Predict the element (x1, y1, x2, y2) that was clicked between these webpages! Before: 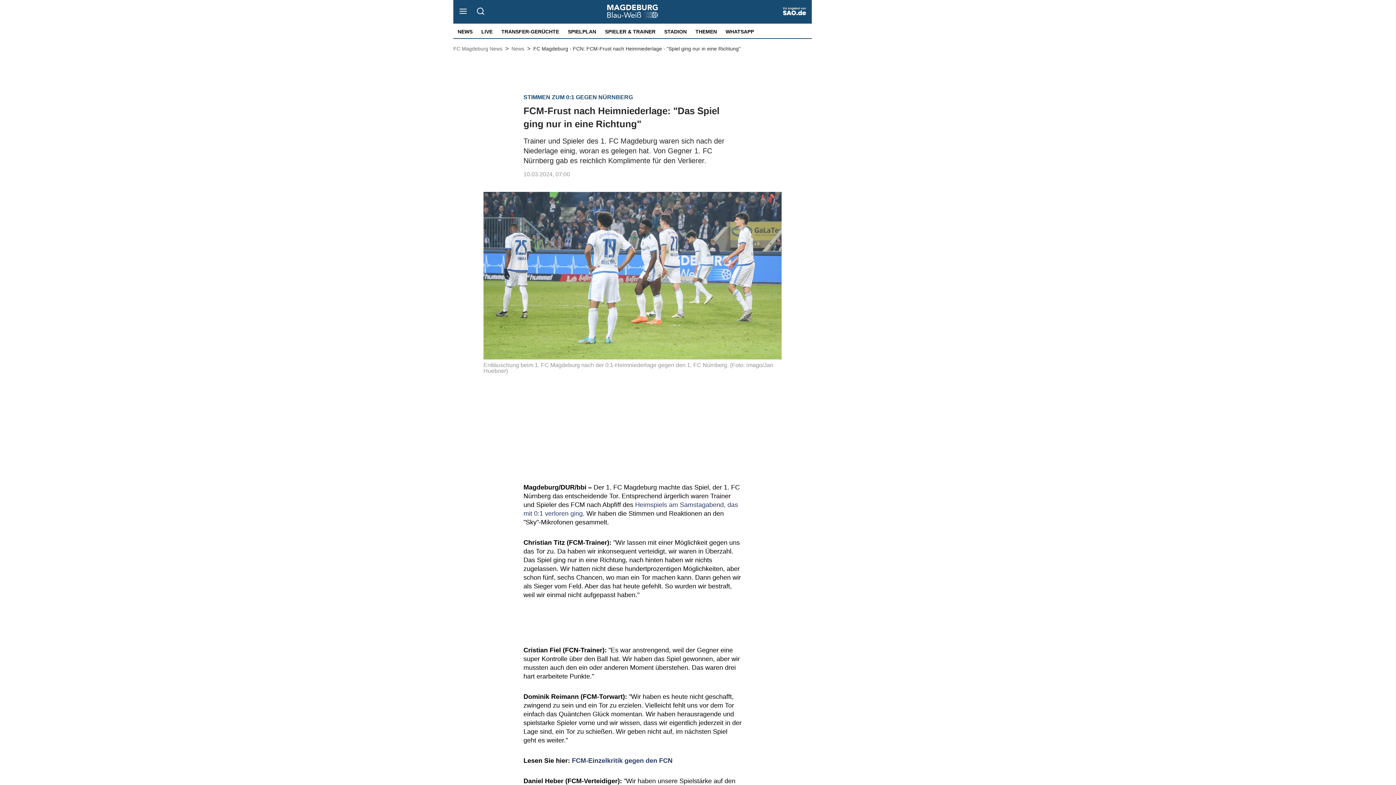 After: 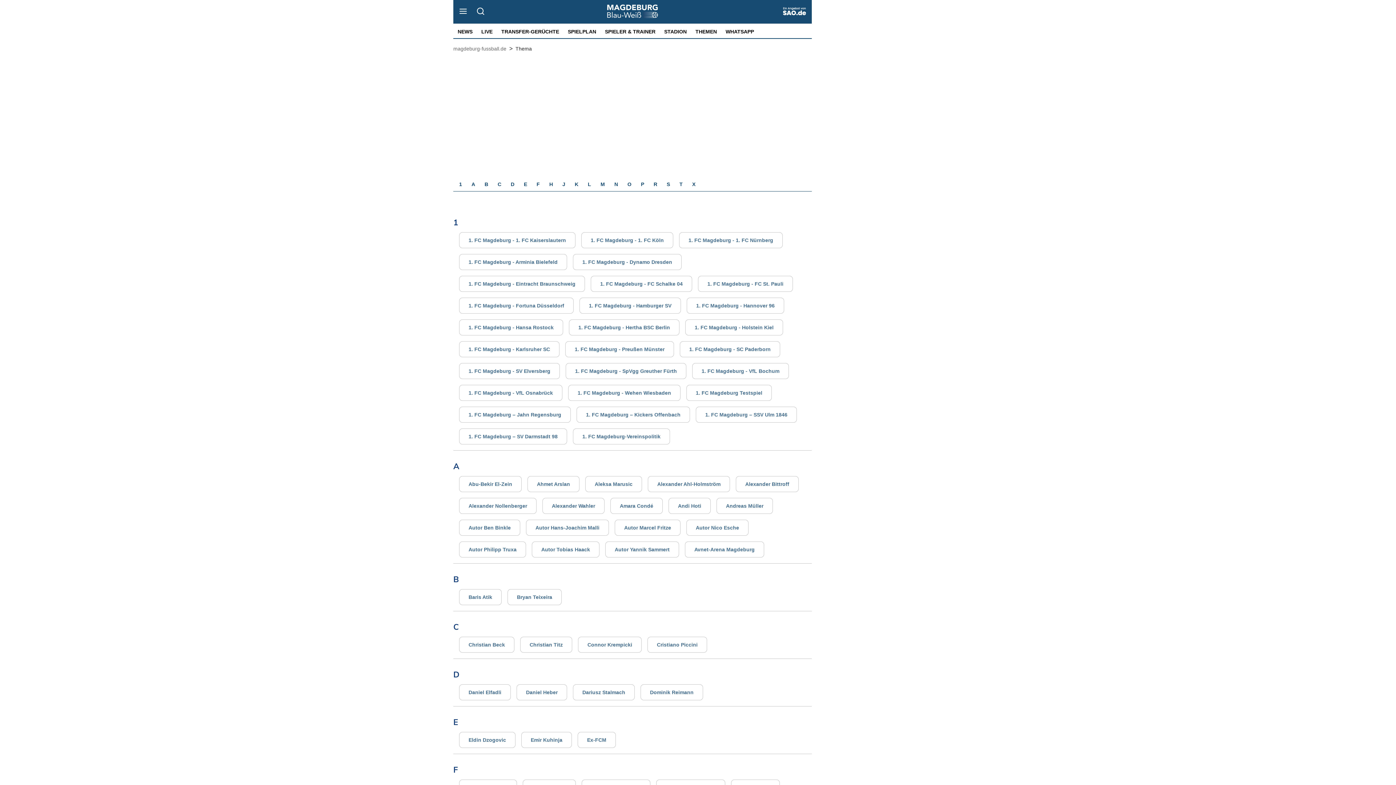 Action: bbox: (695, 28, 717, 35) label: THEMEN